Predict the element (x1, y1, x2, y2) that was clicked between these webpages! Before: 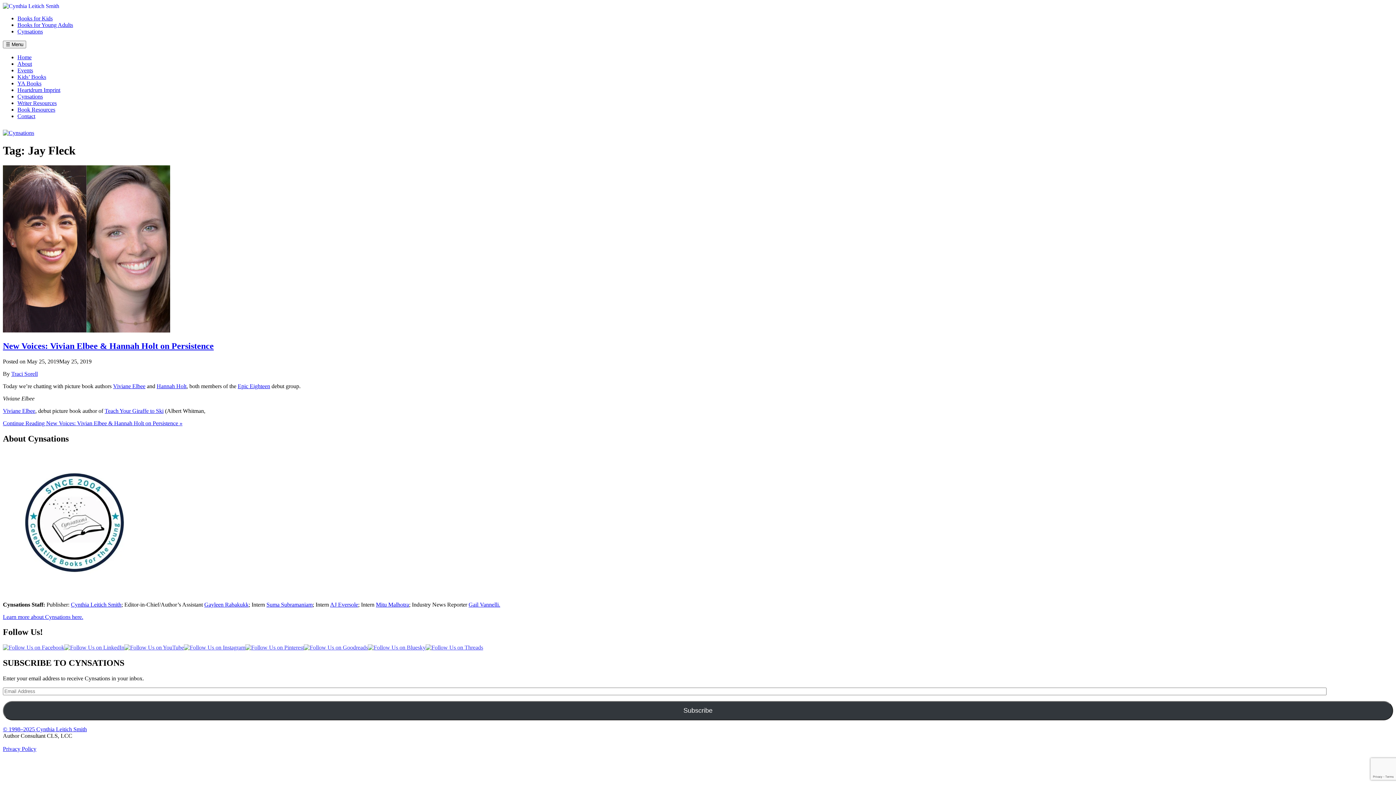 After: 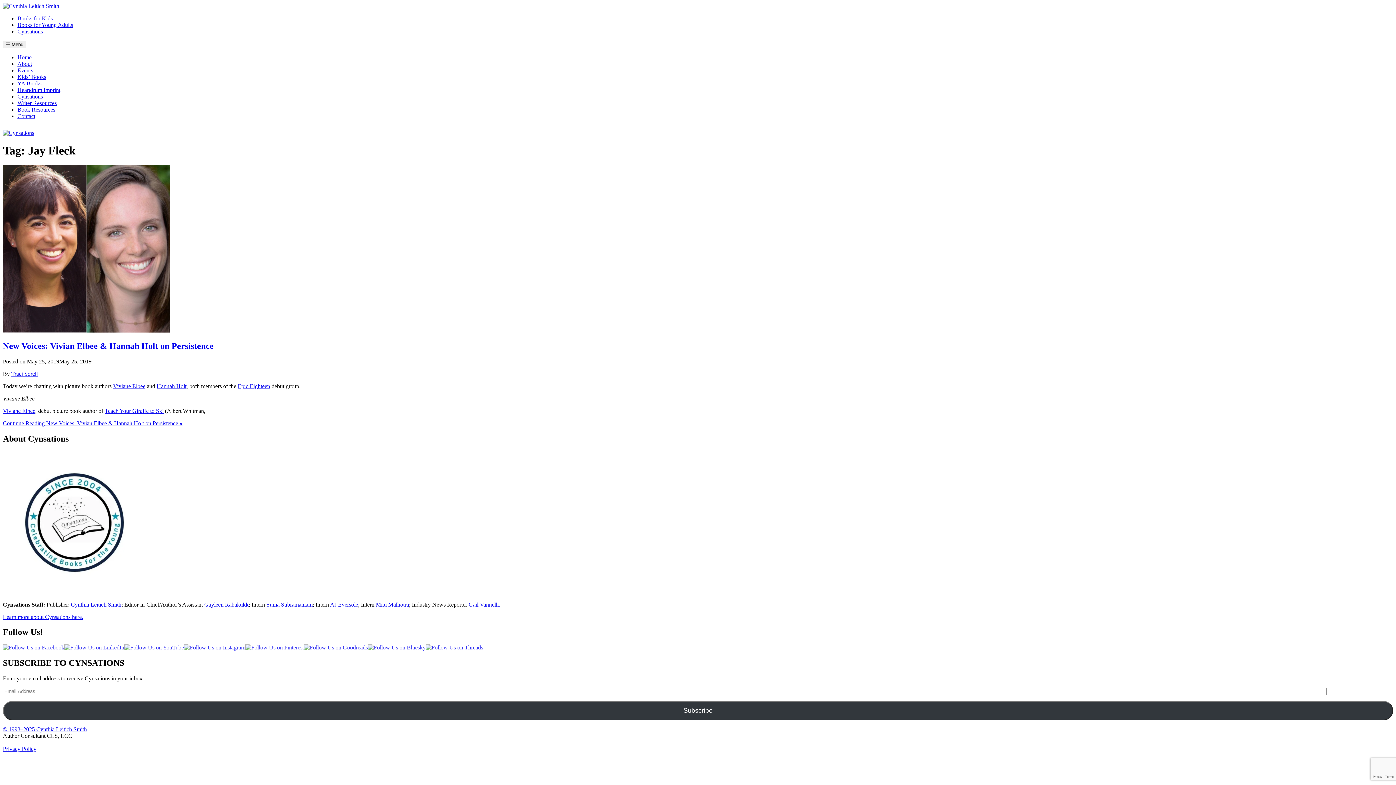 Action: label: Suma Subramaniam bbox: (266, 601, 312, 607)